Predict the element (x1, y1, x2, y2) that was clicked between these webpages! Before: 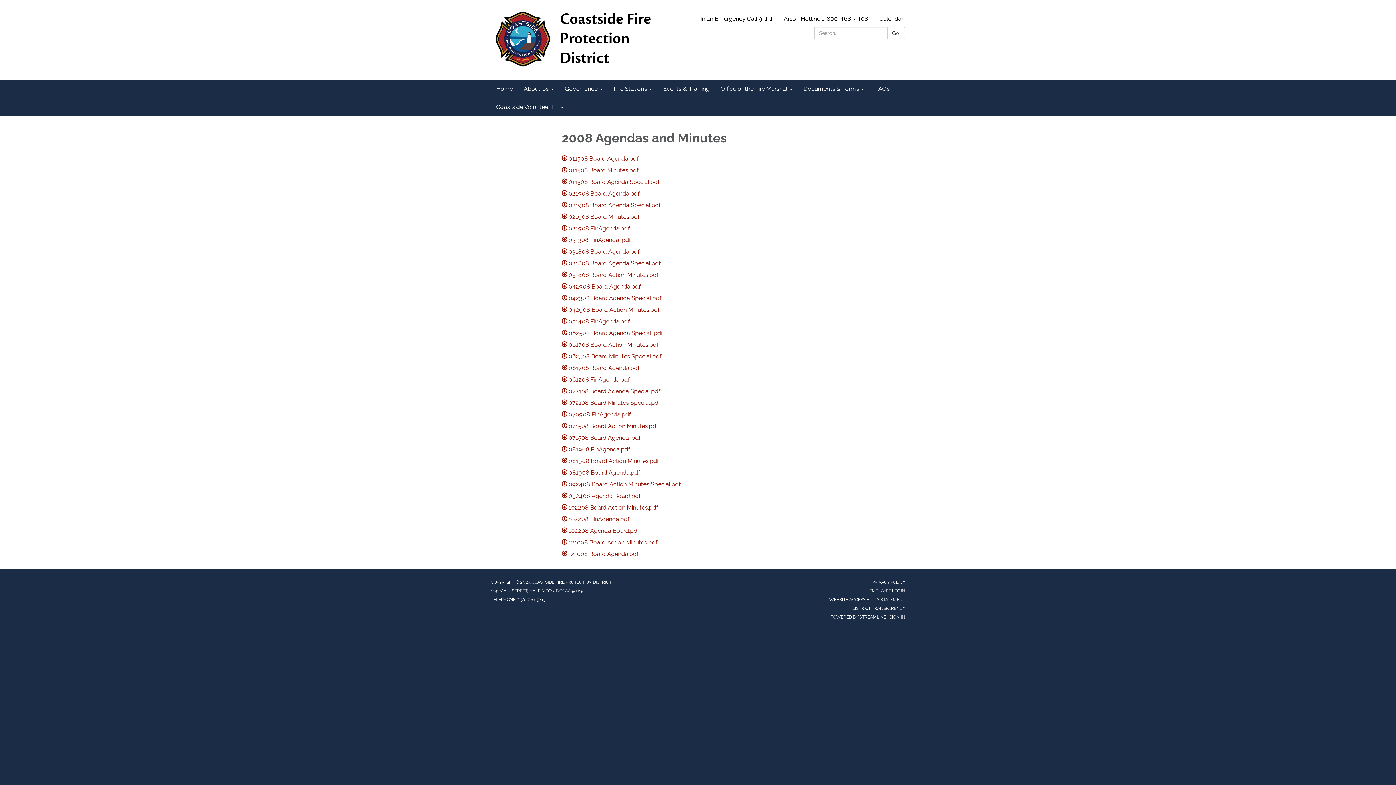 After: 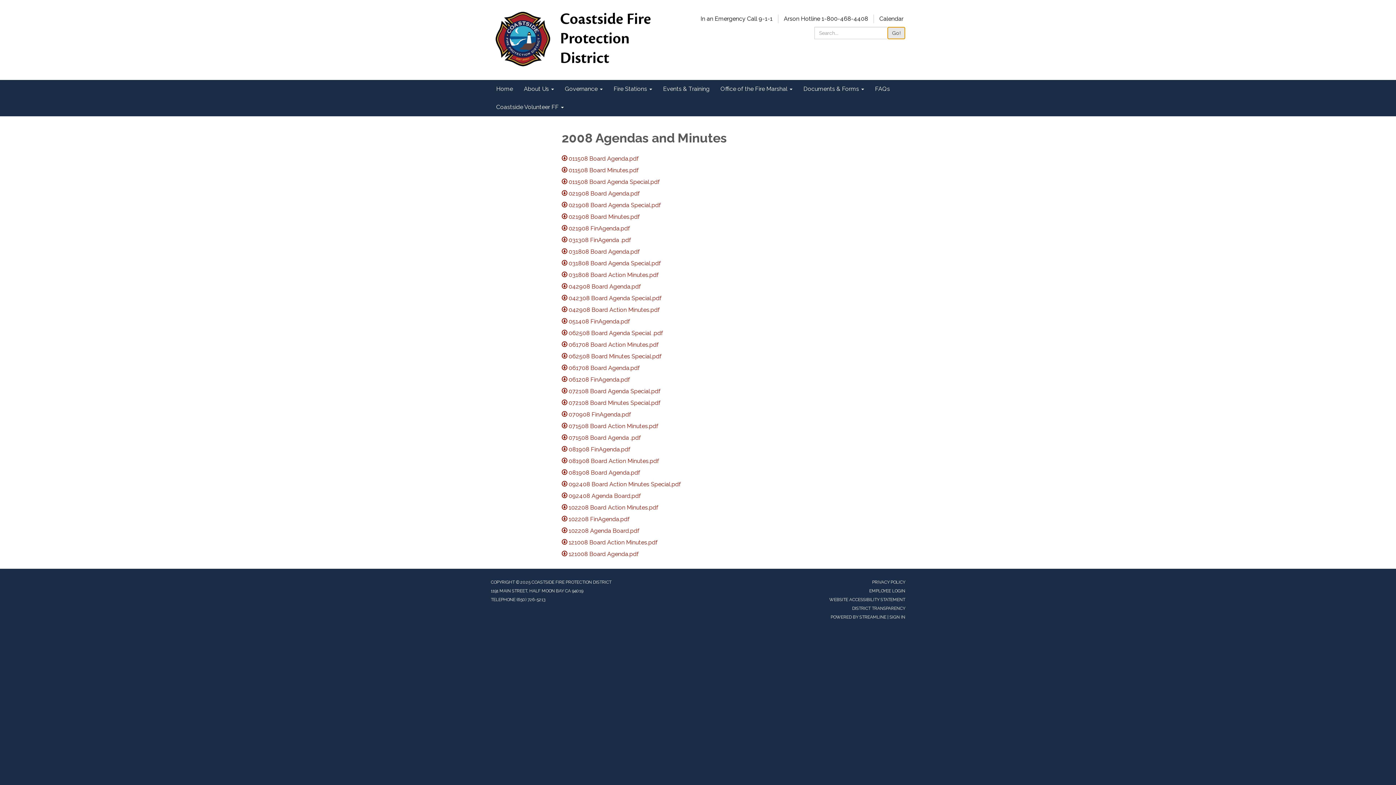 Action: bbox: (887, 26, 905, 39) label: Go!